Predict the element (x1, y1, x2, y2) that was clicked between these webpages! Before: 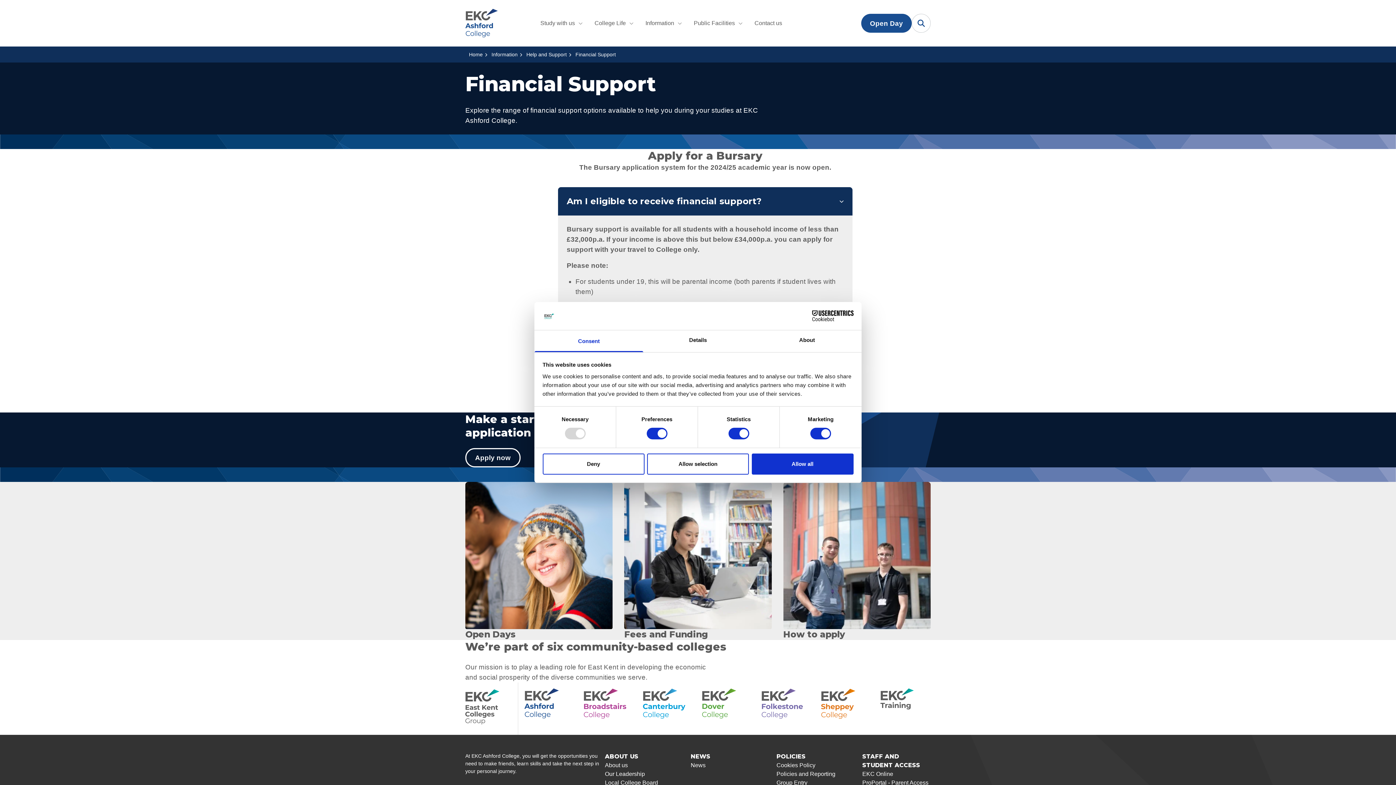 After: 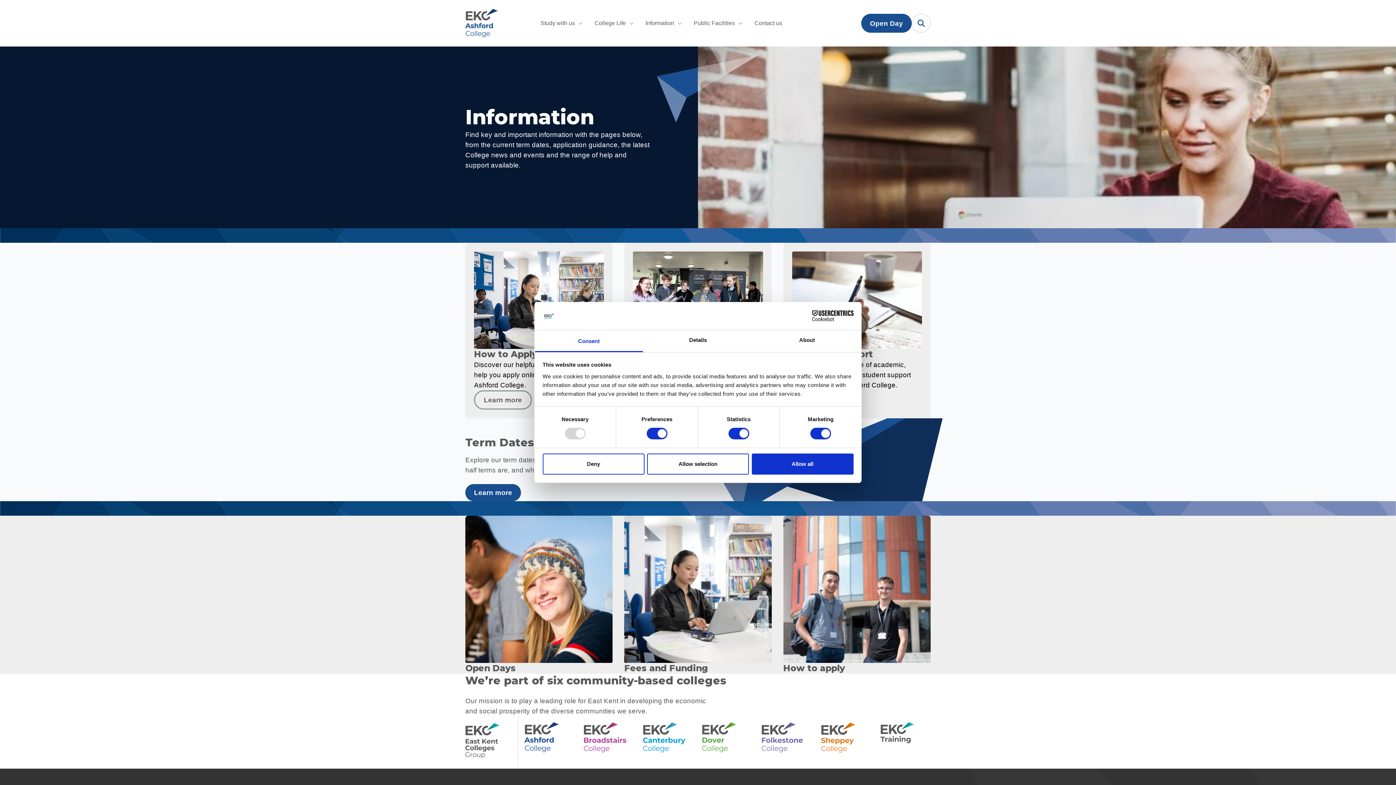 Action: bbox: (491, 50, 517, 58) label: Information